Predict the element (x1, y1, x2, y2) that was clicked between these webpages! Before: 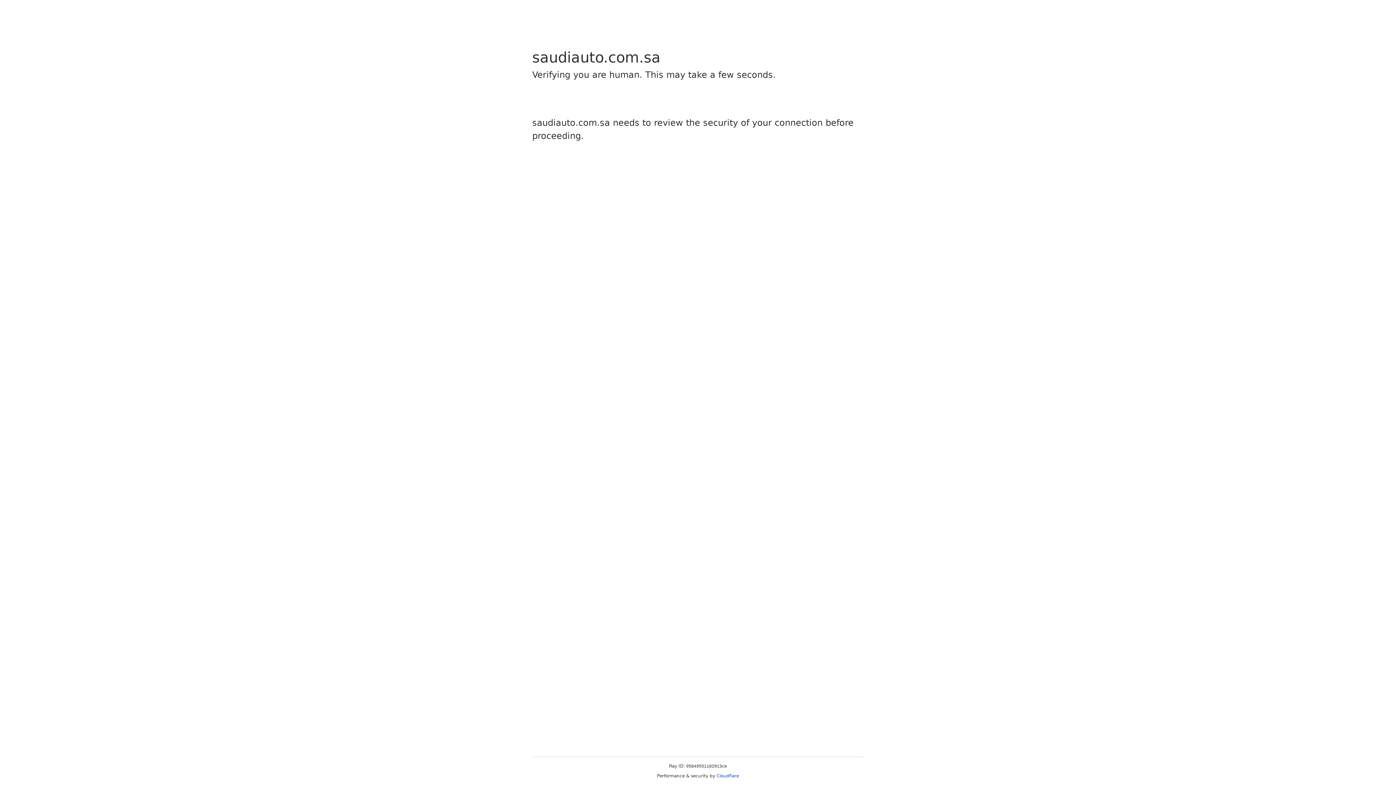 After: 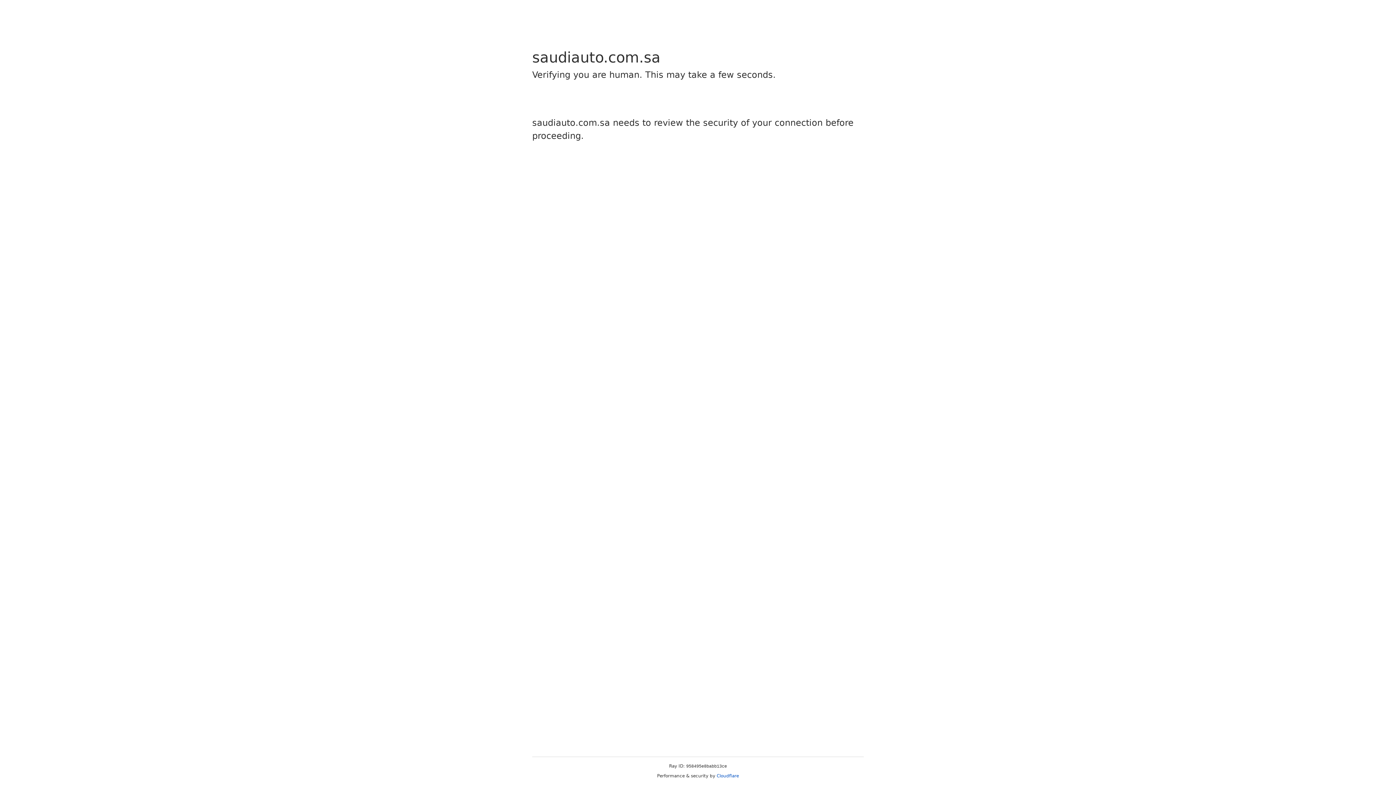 Action: bbox: (716, 773, 739, 778) label: Cloudflare